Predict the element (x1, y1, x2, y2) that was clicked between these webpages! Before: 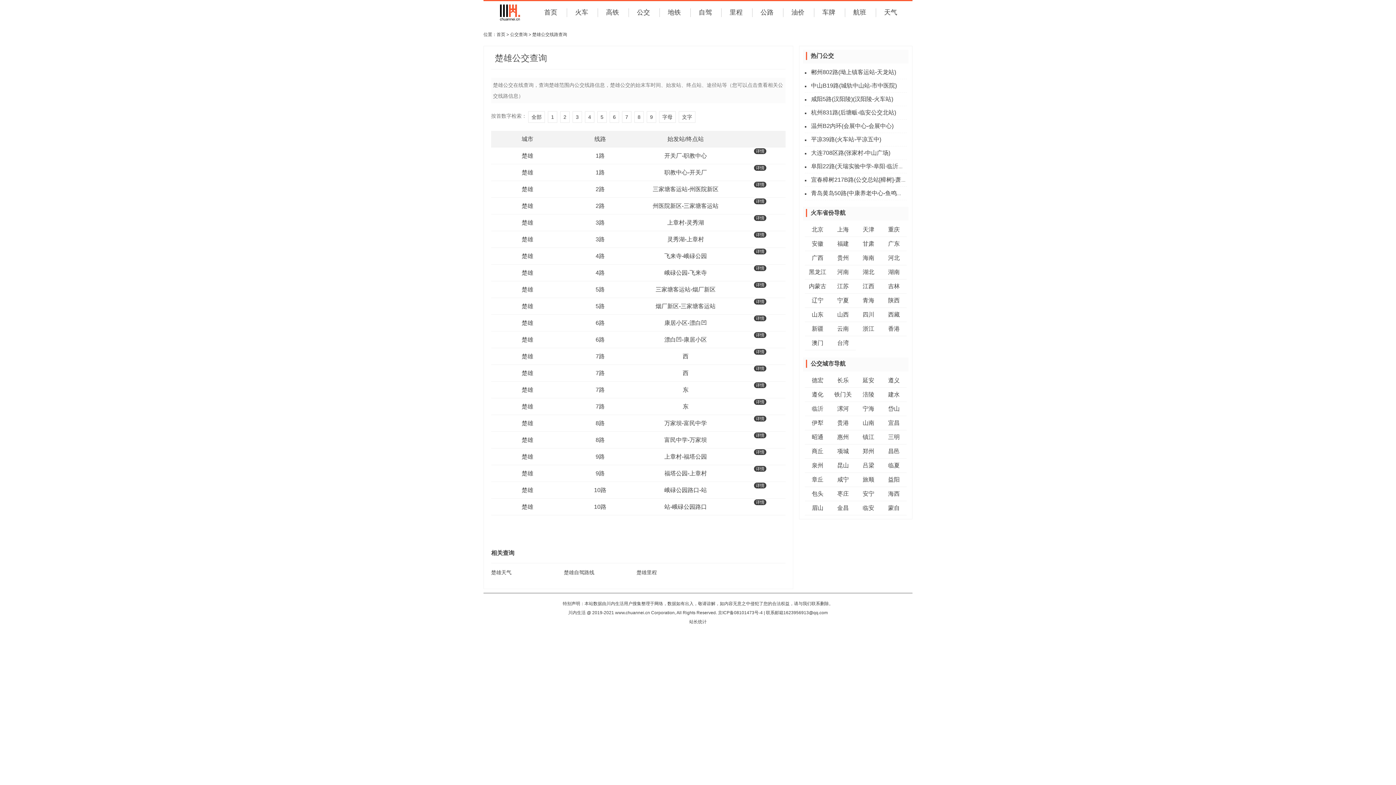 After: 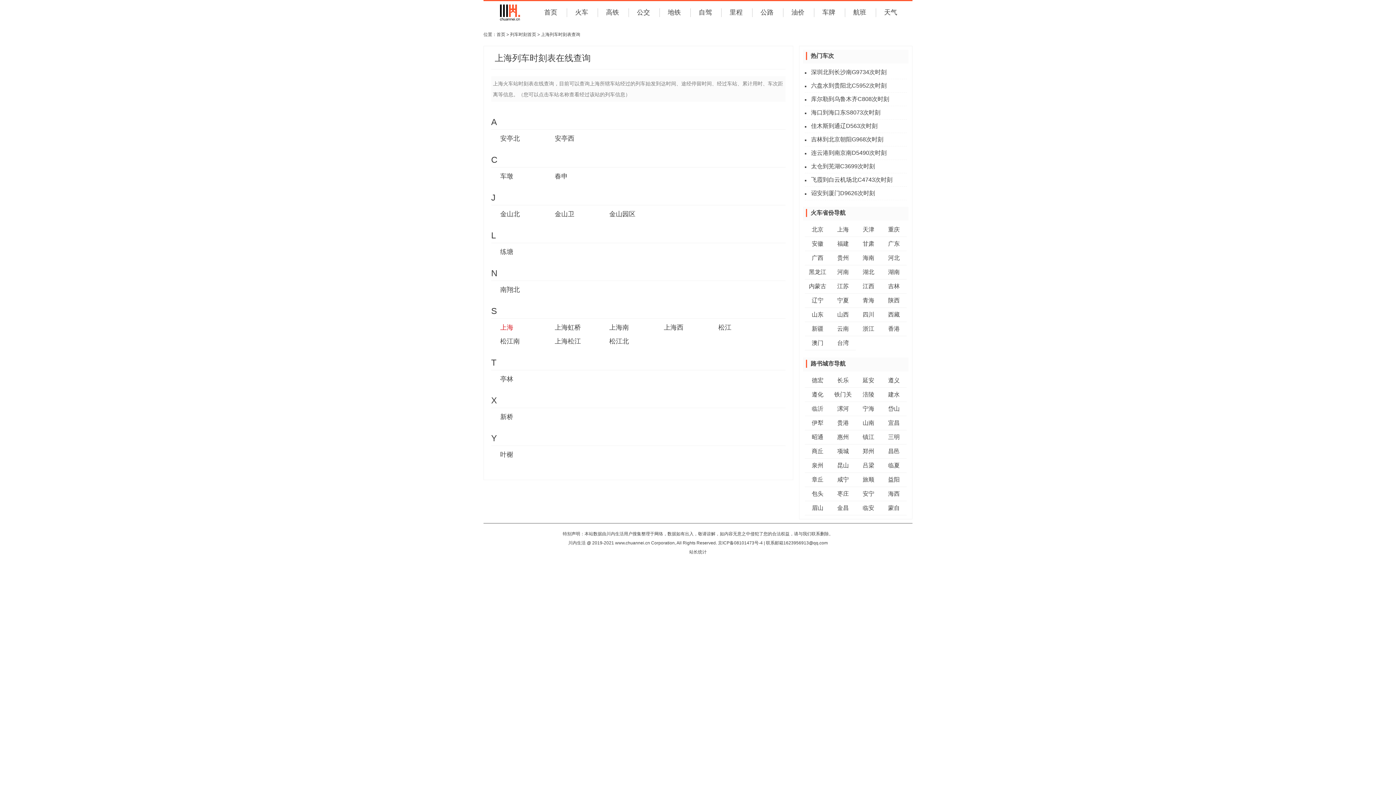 Action: bbox: (830, 222, 856, 236) label: 上海